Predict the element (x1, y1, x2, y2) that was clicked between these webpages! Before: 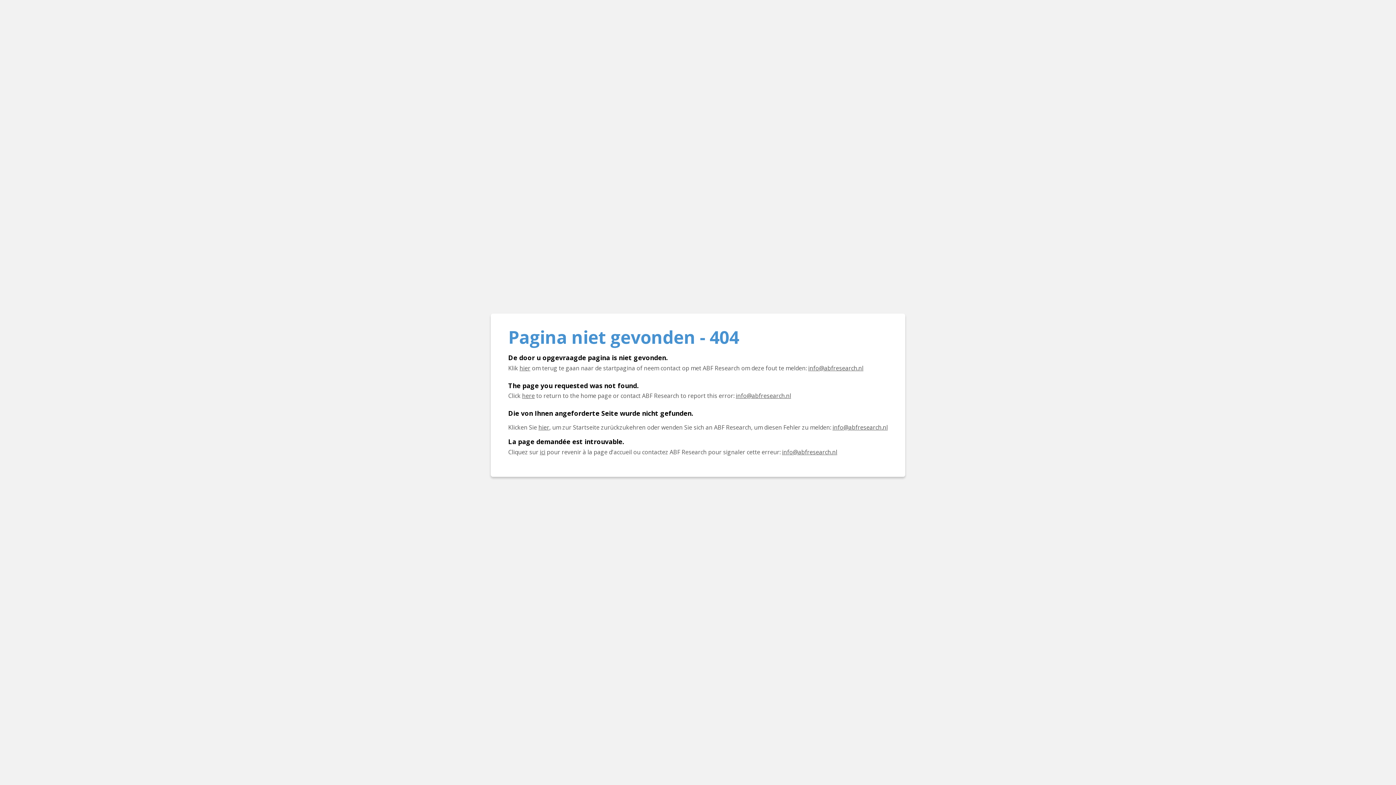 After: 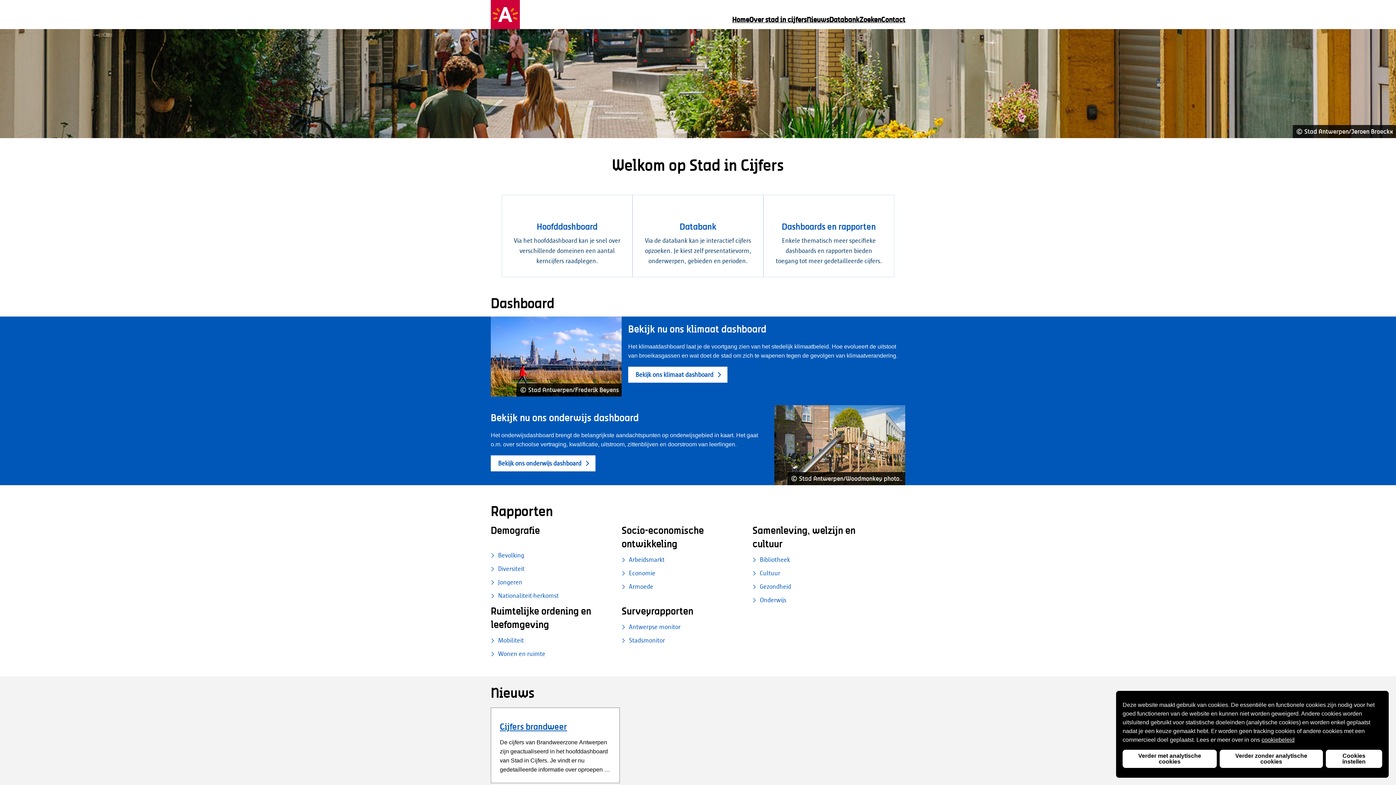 Action: label: Klicken Sie hier, um zur Startseite zurückzukehren bbox: (538, 423, 549, 431)